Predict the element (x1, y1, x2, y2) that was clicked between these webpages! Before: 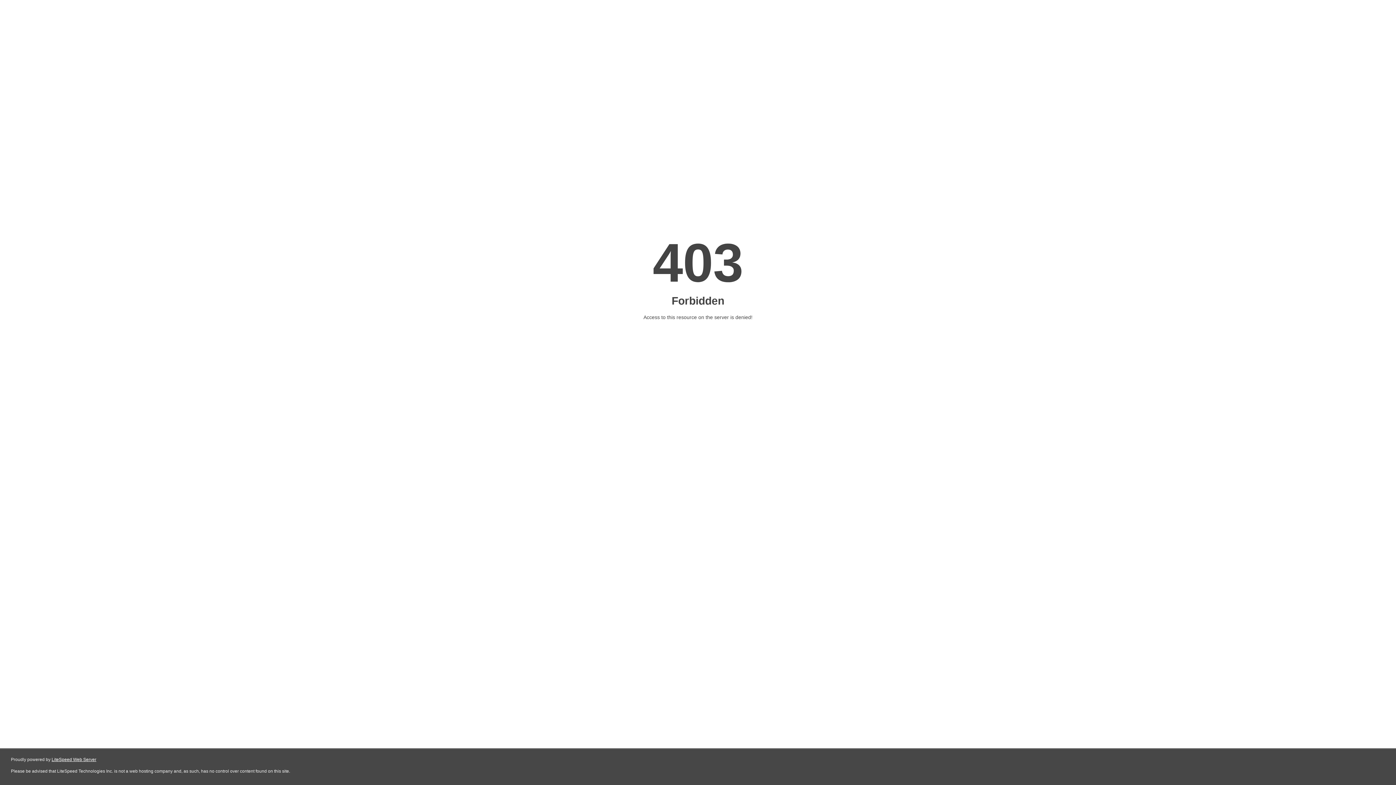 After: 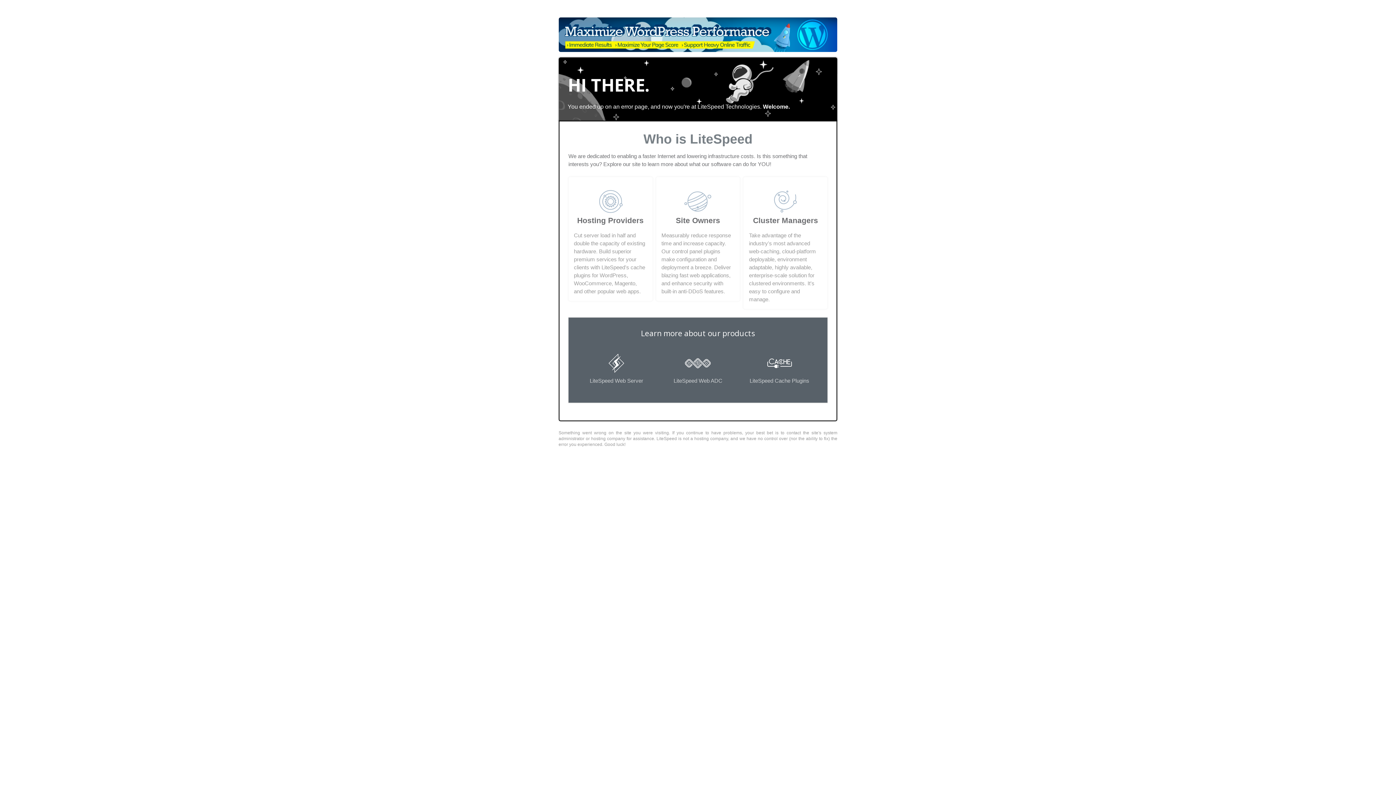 Action: label: LiteSpeed Web Server bbox: (51, 757, 96, 762)